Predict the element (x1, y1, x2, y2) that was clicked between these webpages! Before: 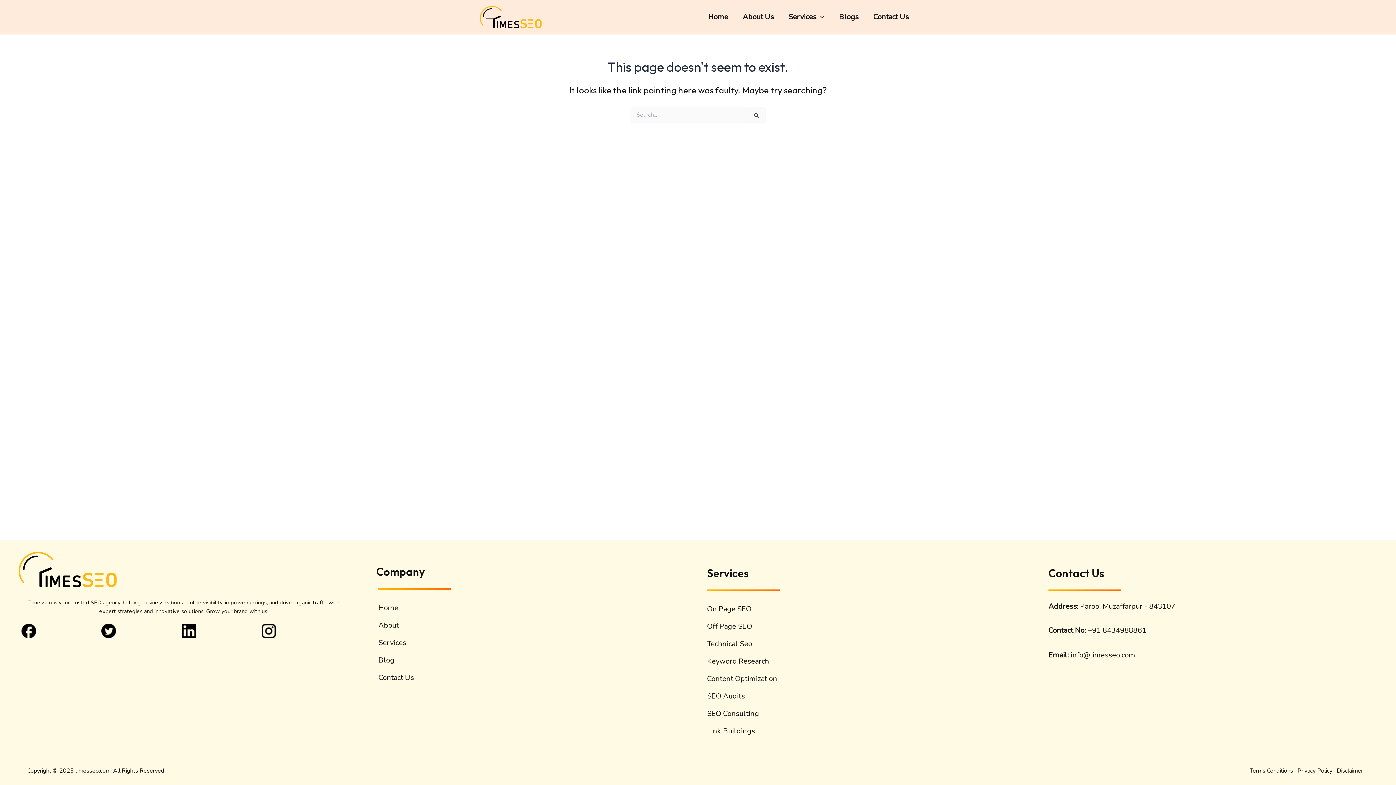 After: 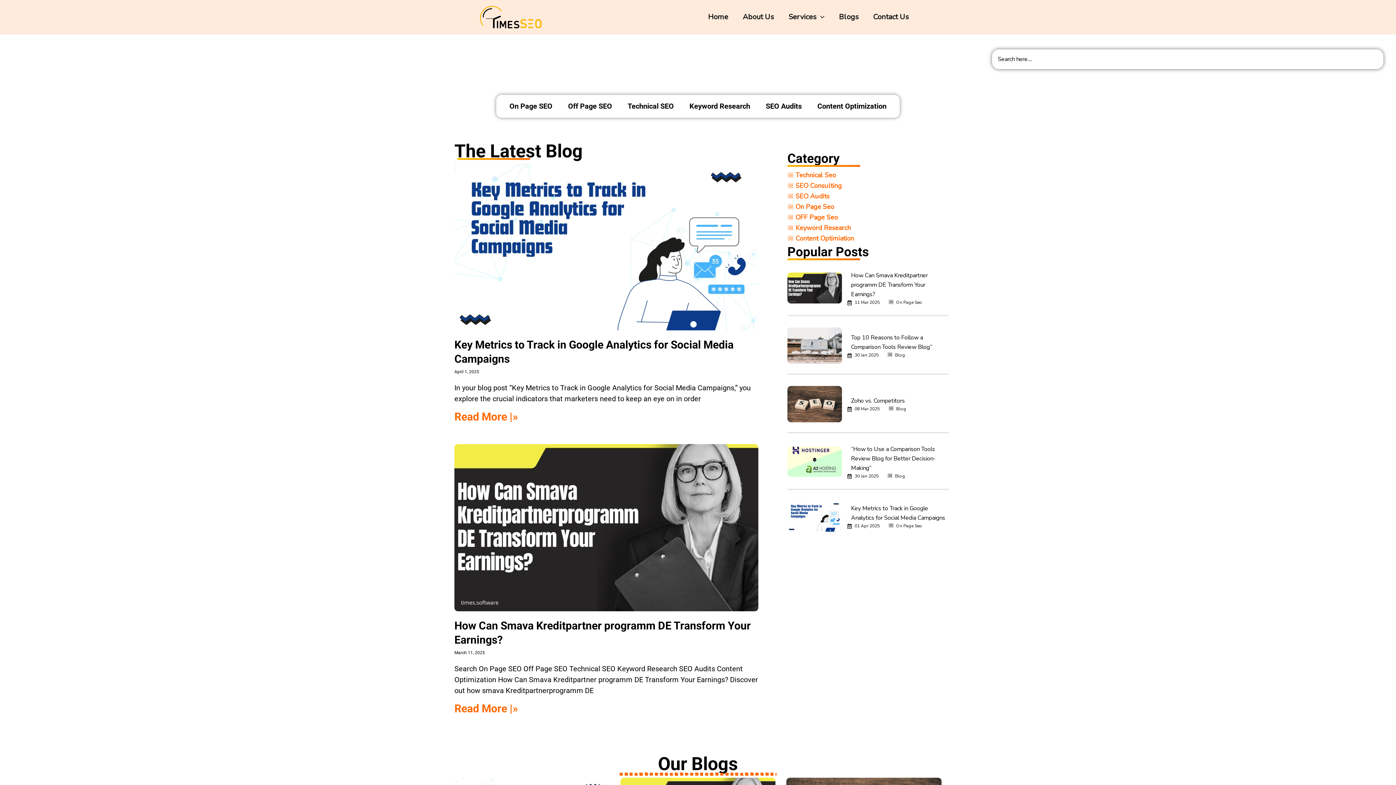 Action: bbox: (832, 6, 866, 27) label: Blogs